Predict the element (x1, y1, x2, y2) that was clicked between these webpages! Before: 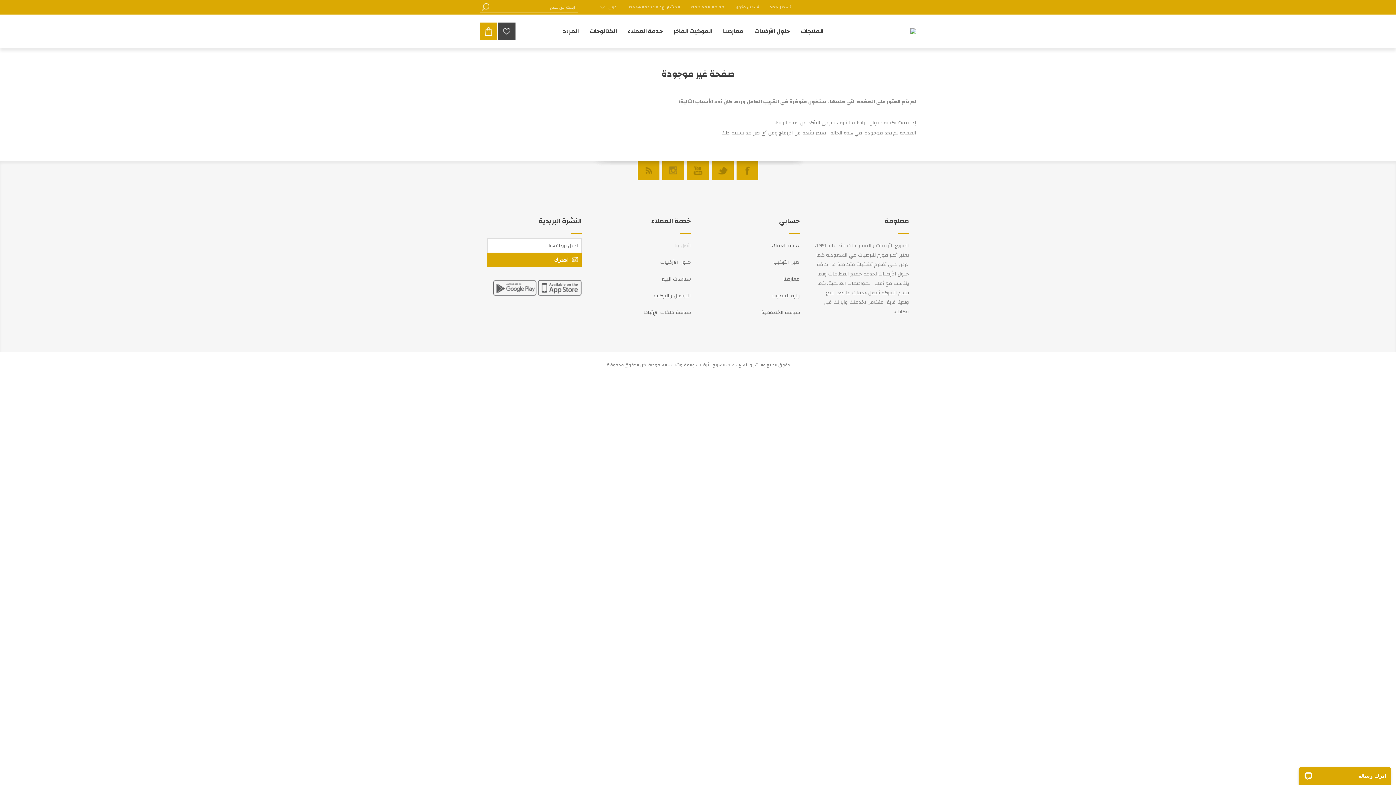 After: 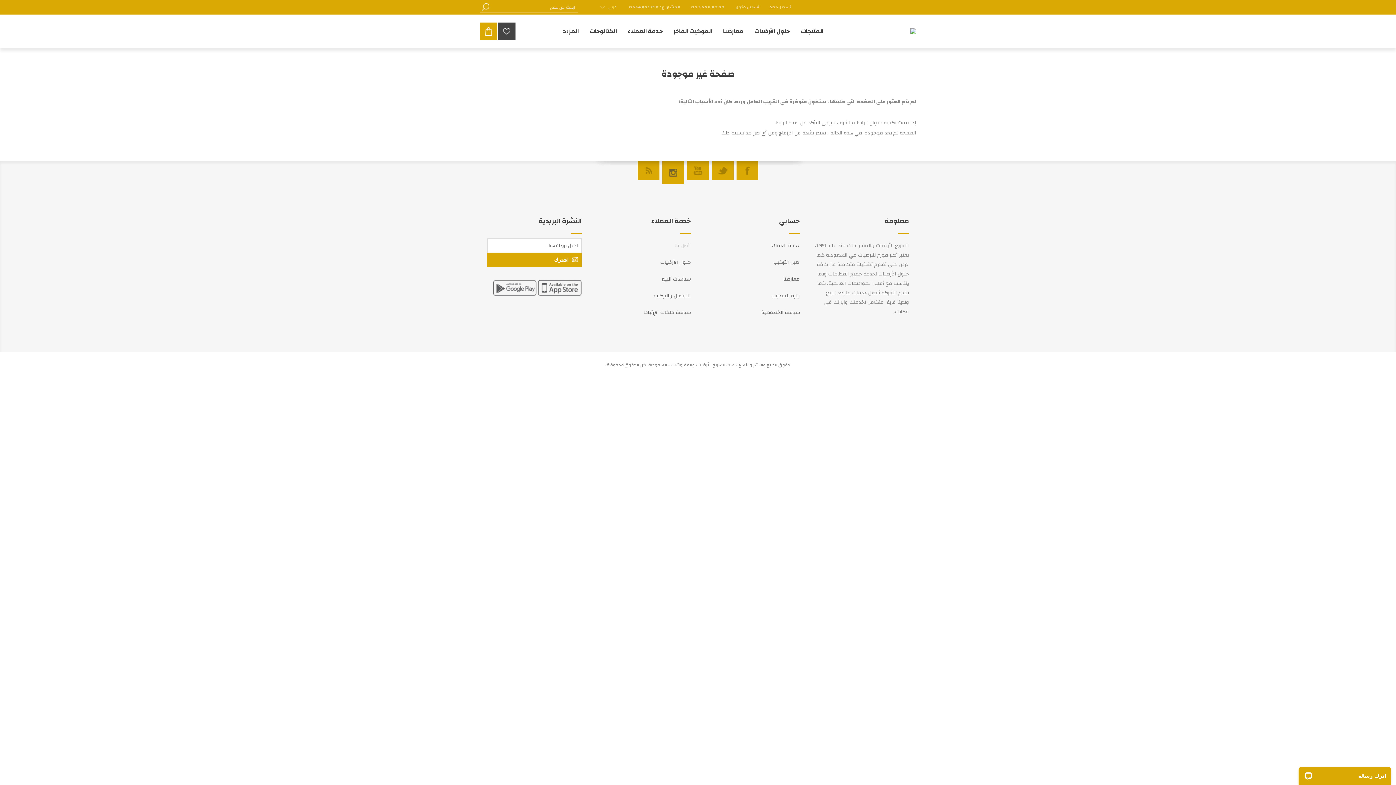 Action: label: Instagram bbox: (662, 160, 684, 180)